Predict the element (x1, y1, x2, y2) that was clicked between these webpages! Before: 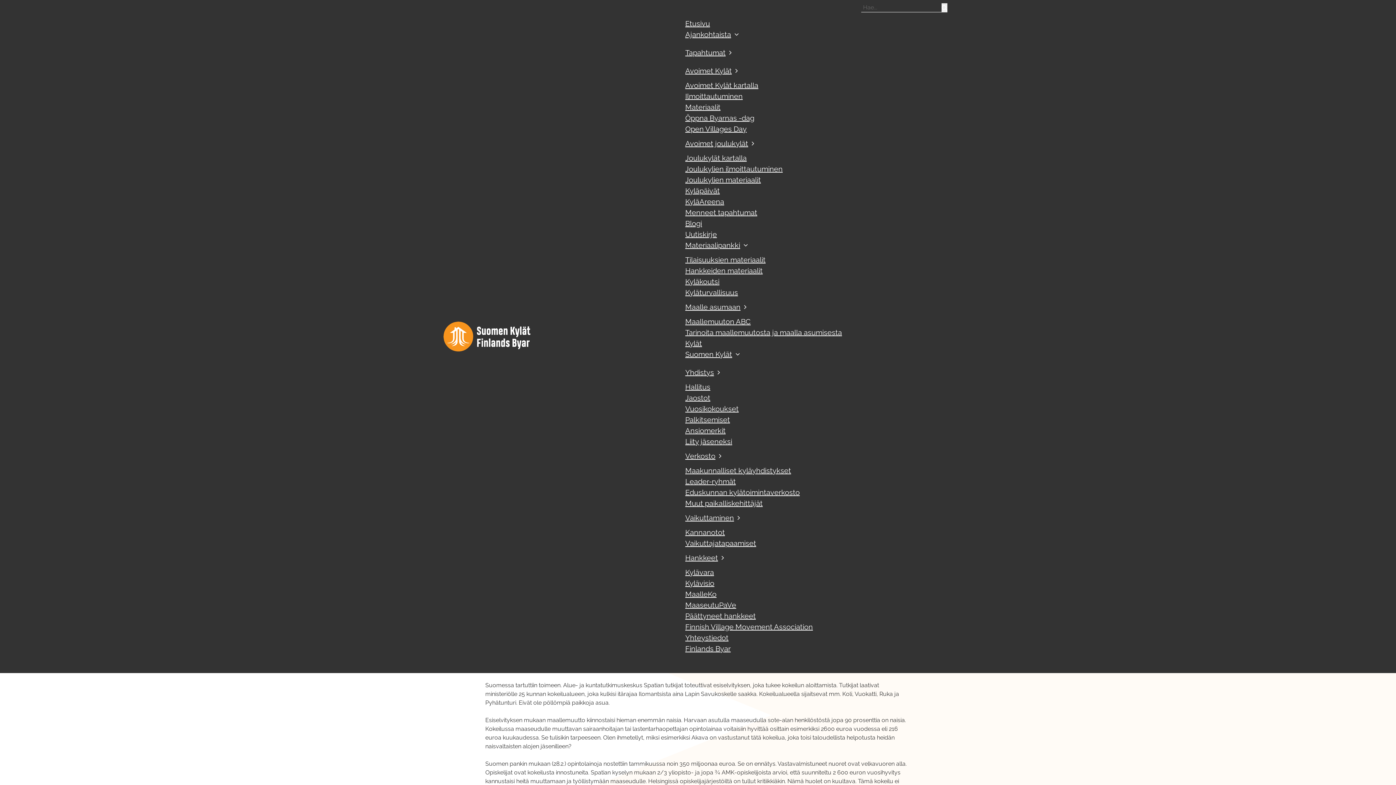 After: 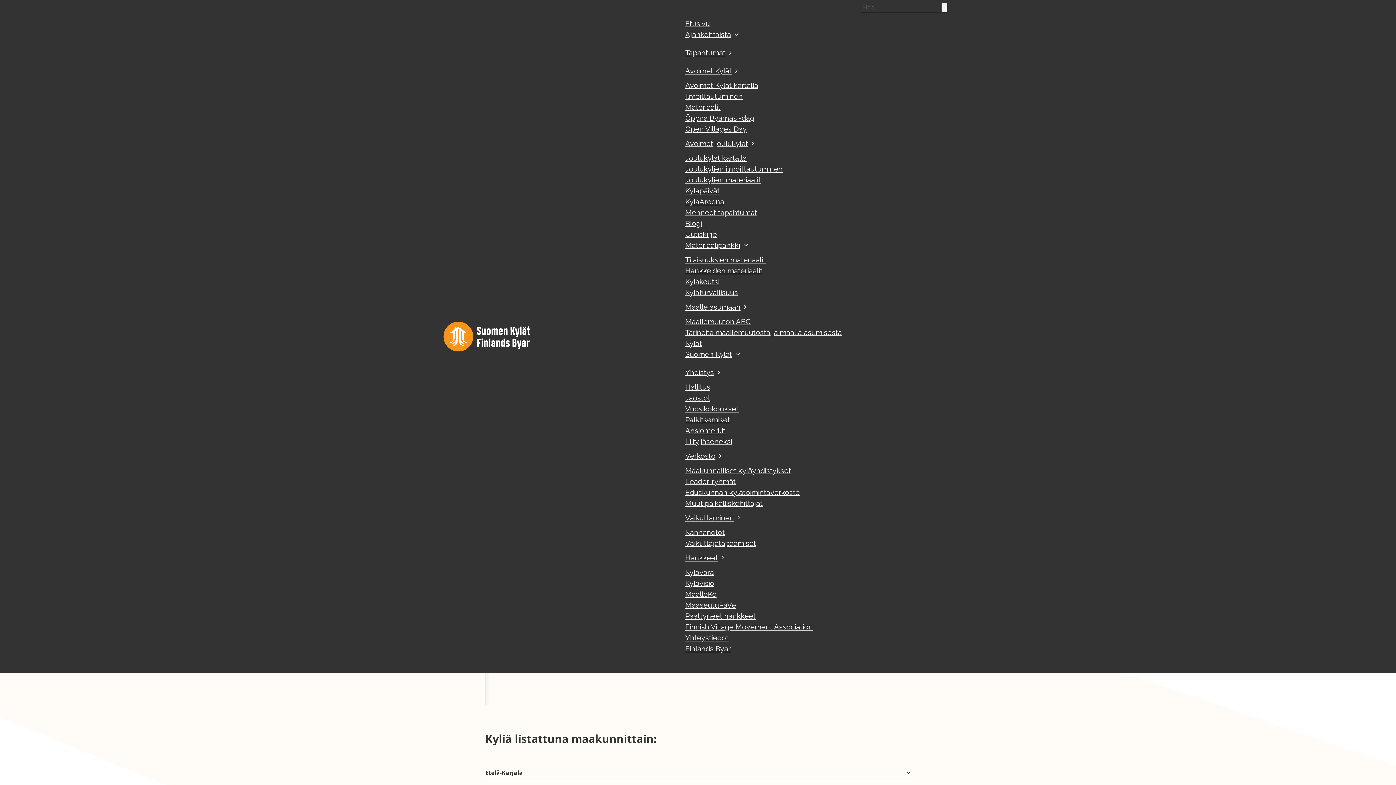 Action: bbox: (685, 335, 702, 351) label: Kylät